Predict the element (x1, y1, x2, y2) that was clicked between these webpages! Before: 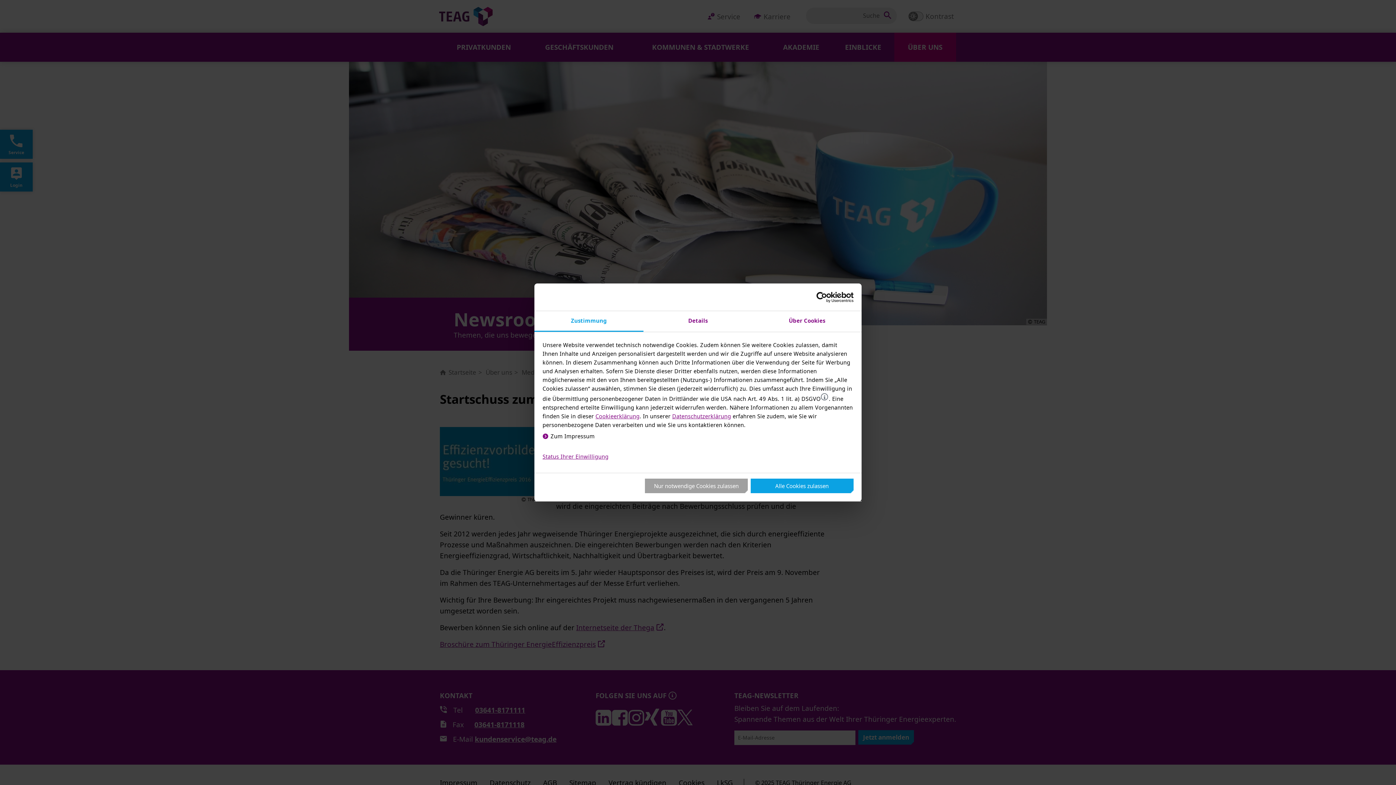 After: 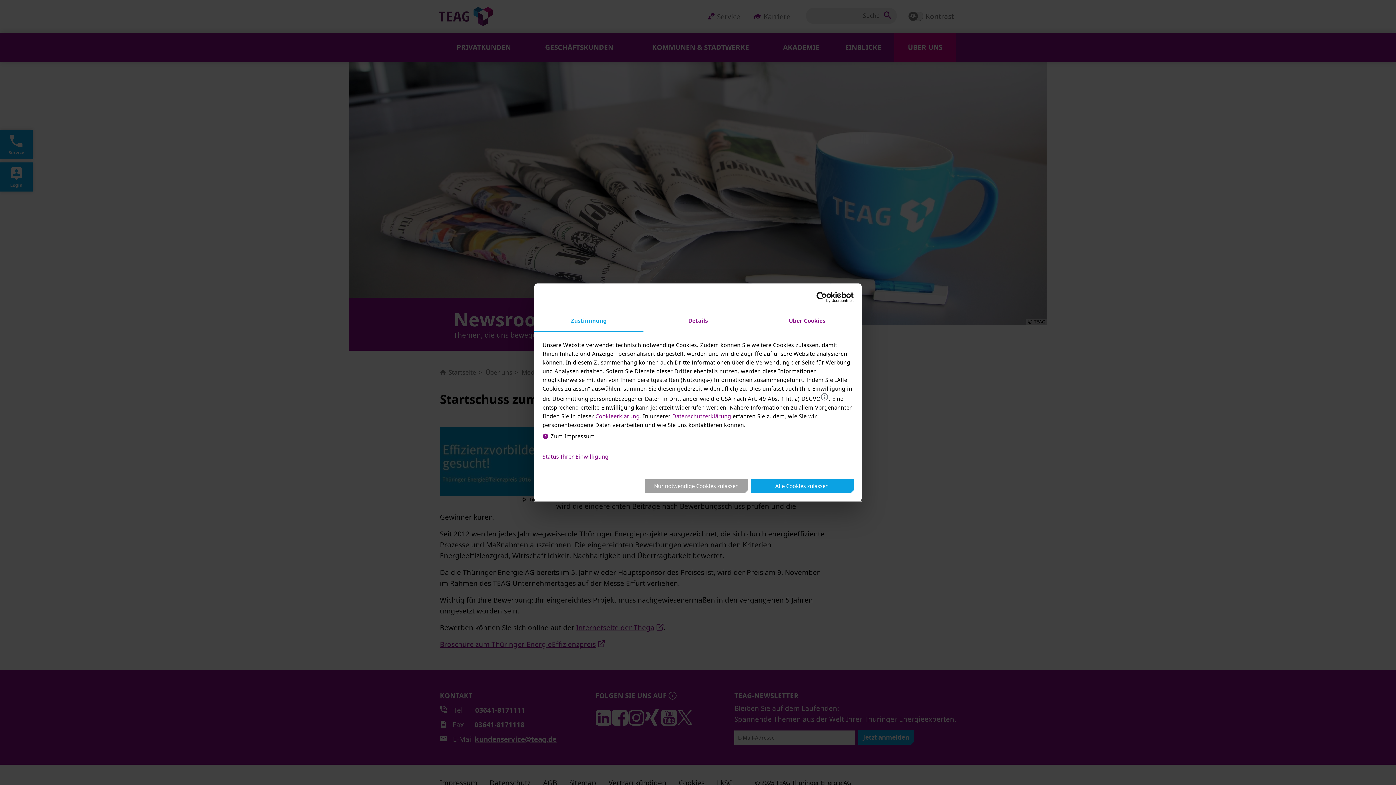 Action: bbox: (534, 311, 643, 332) label: Zustimmung